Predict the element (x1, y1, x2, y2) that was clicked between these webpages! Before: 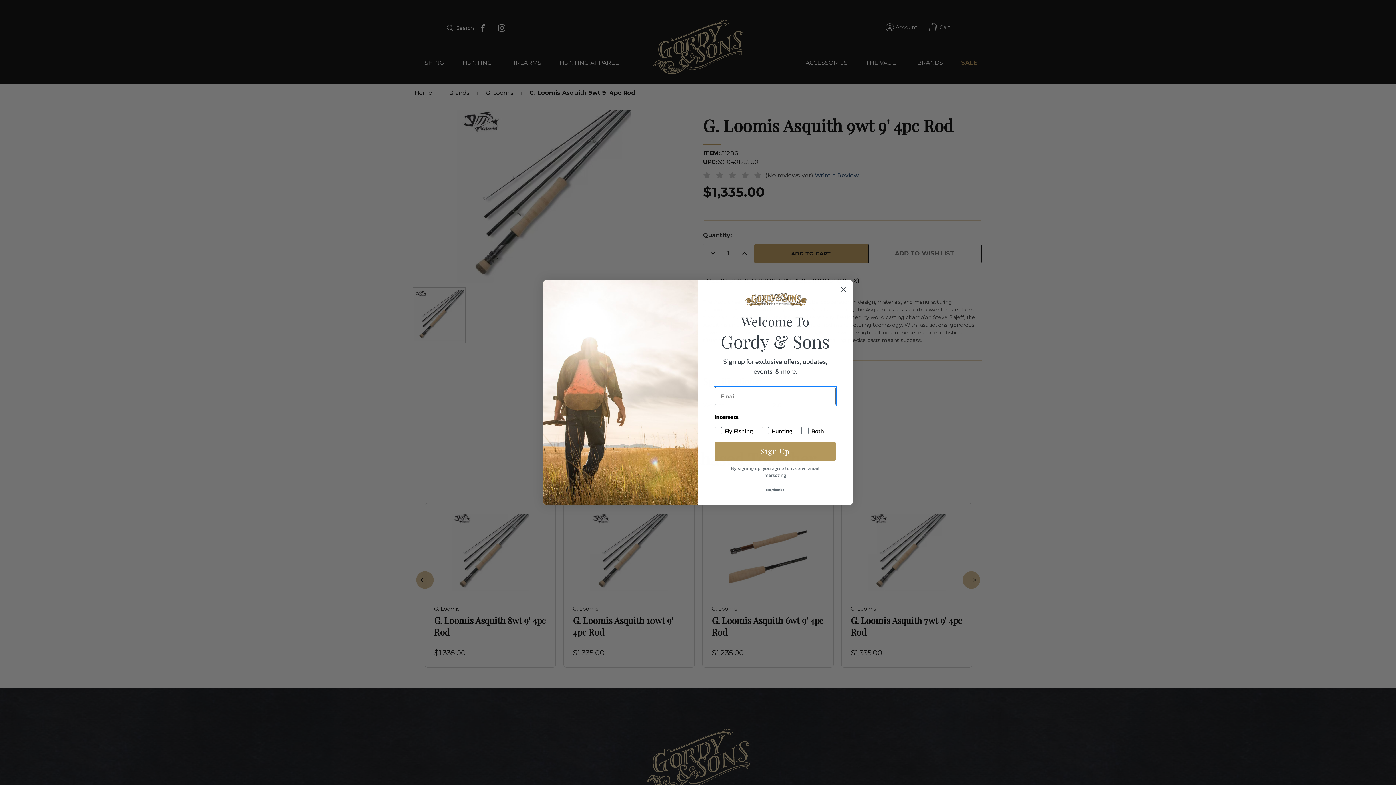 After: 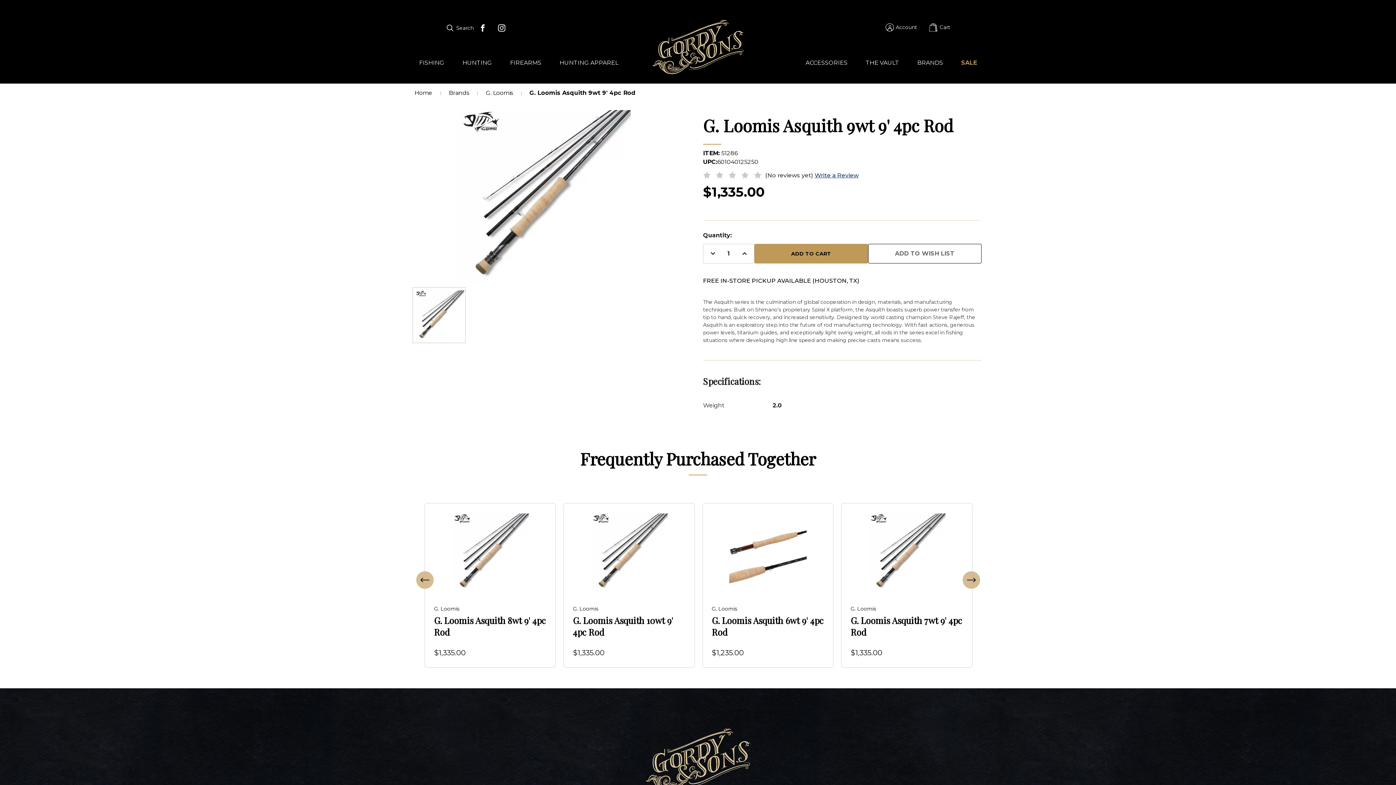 Action: bbox: (714, 484, 836, 495) label: No, thanks